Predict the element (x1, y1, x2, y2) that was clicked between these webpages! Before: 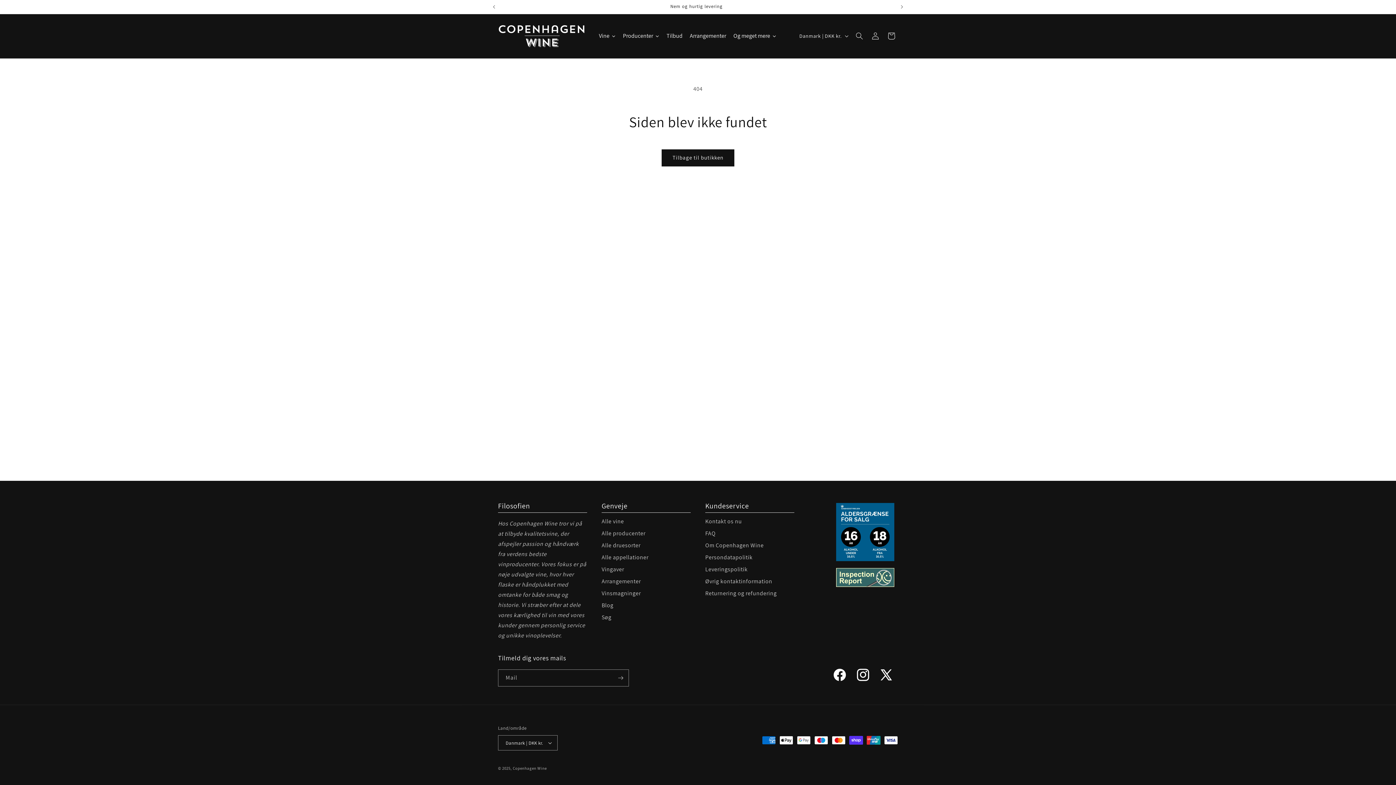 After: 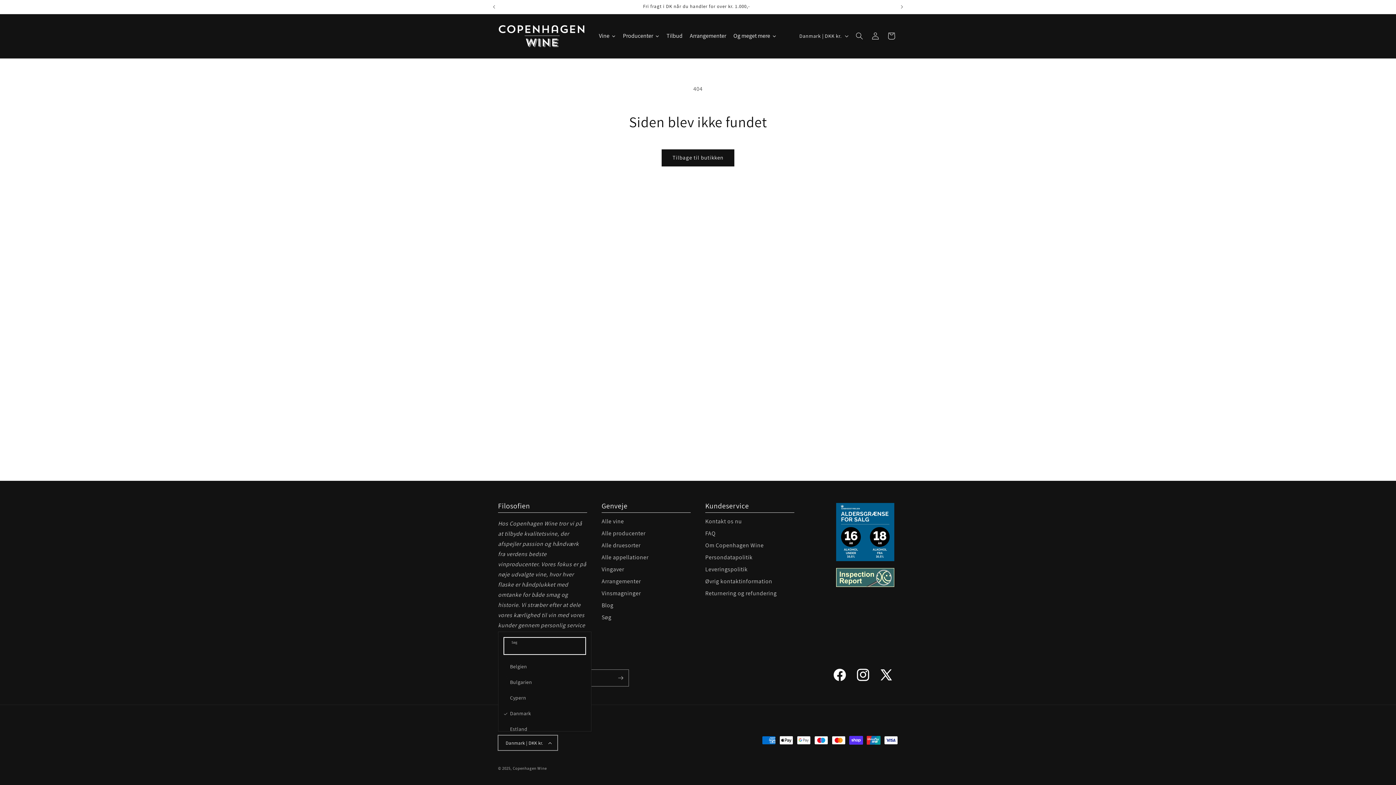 Action: bbox: (498, 735, 557, 750) label: Danmark | DKK kr.